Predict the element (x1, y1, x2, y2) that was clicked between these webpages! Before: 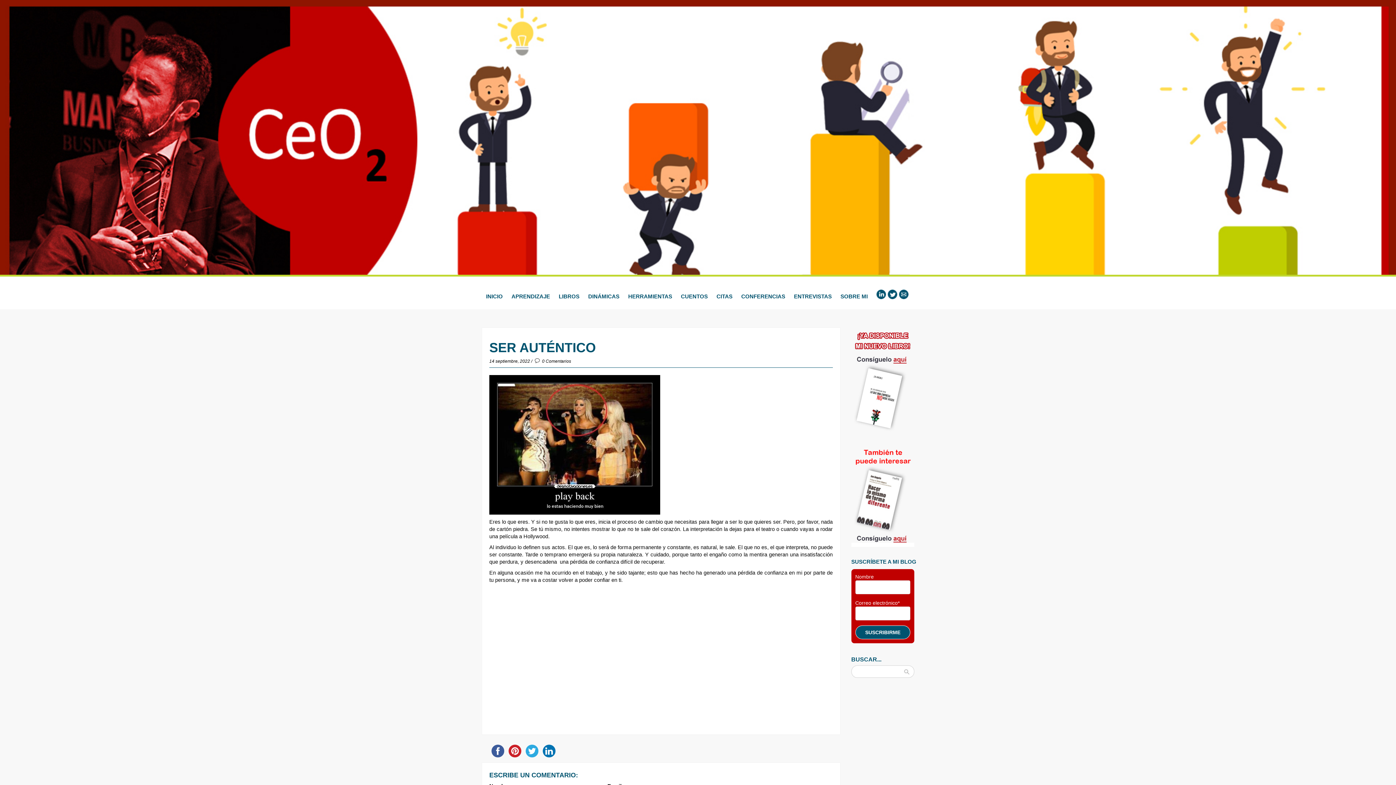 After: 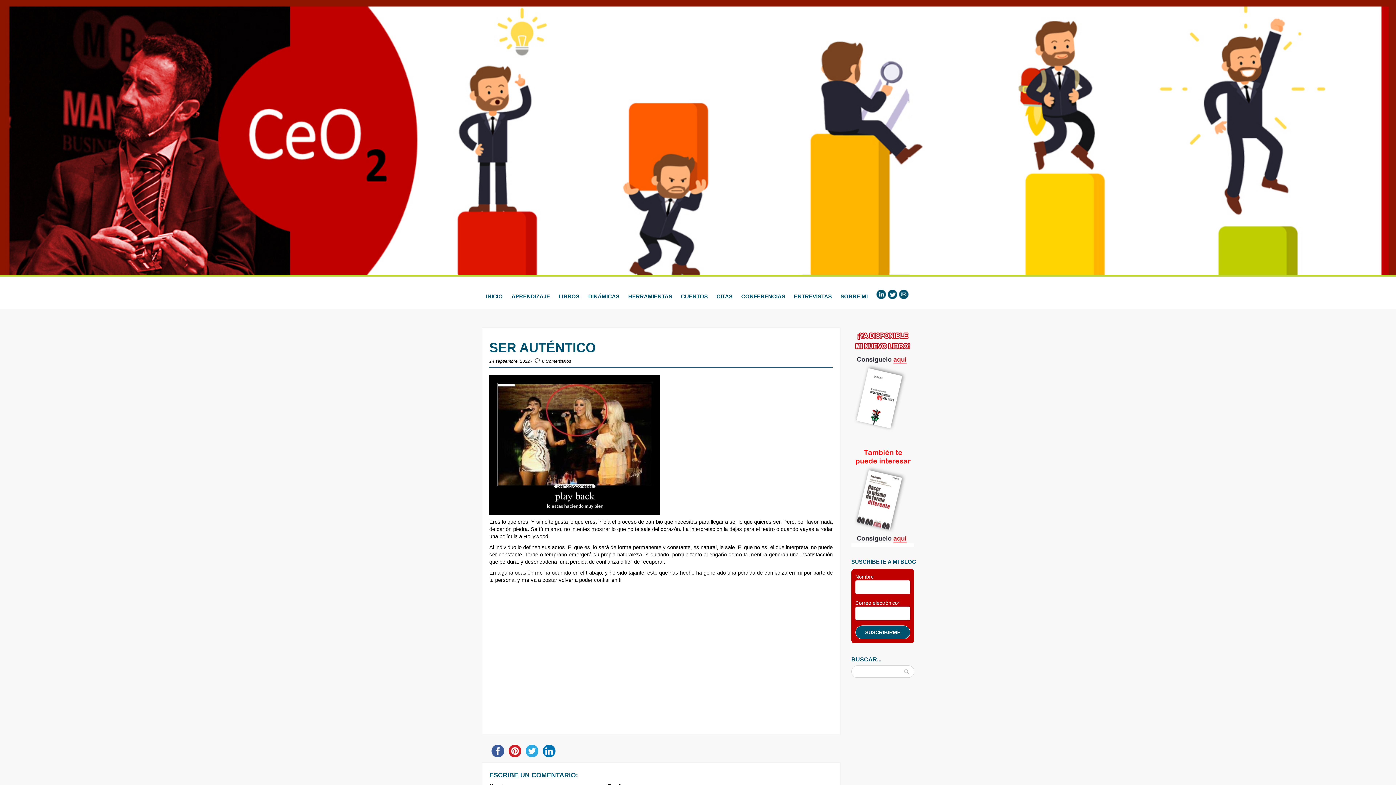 Action: bbox: (523, 746, 540, 751)